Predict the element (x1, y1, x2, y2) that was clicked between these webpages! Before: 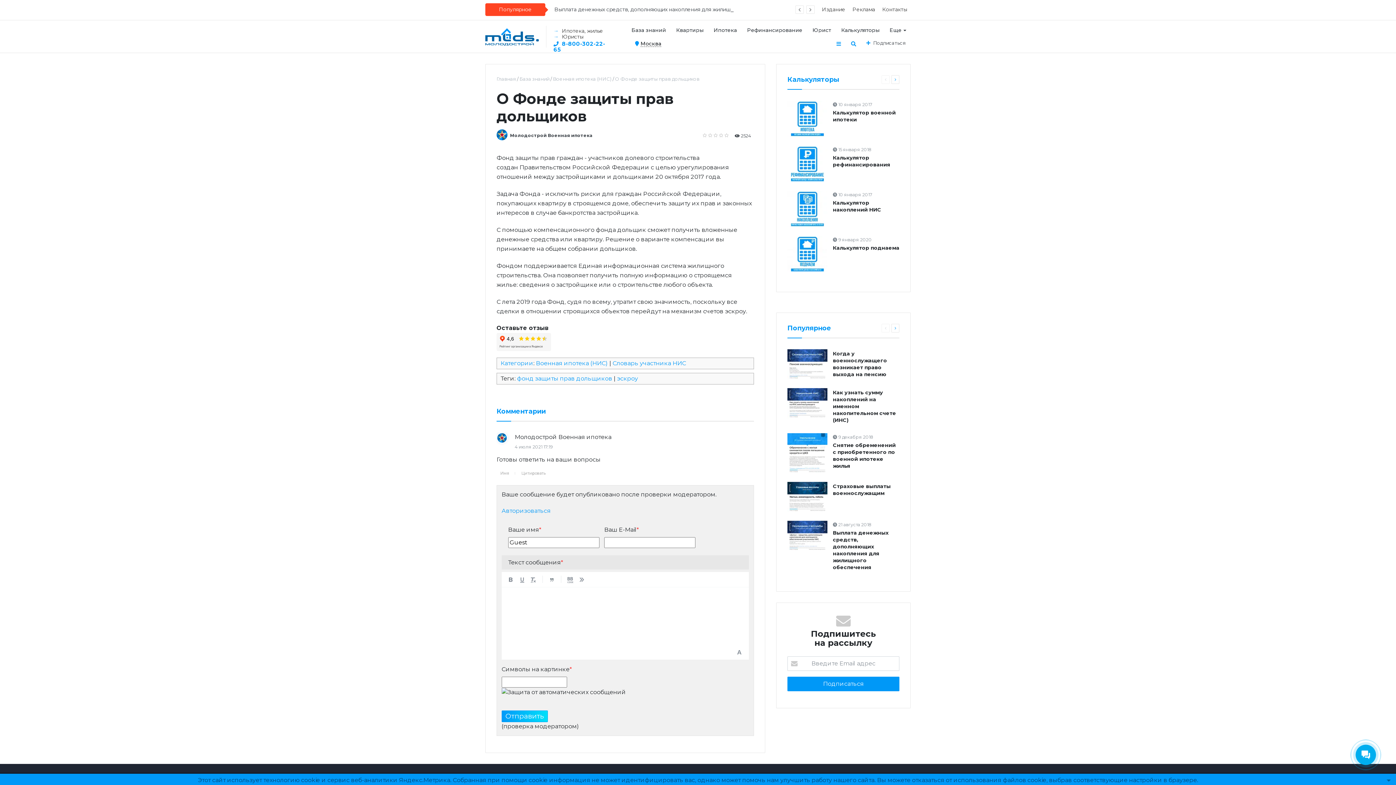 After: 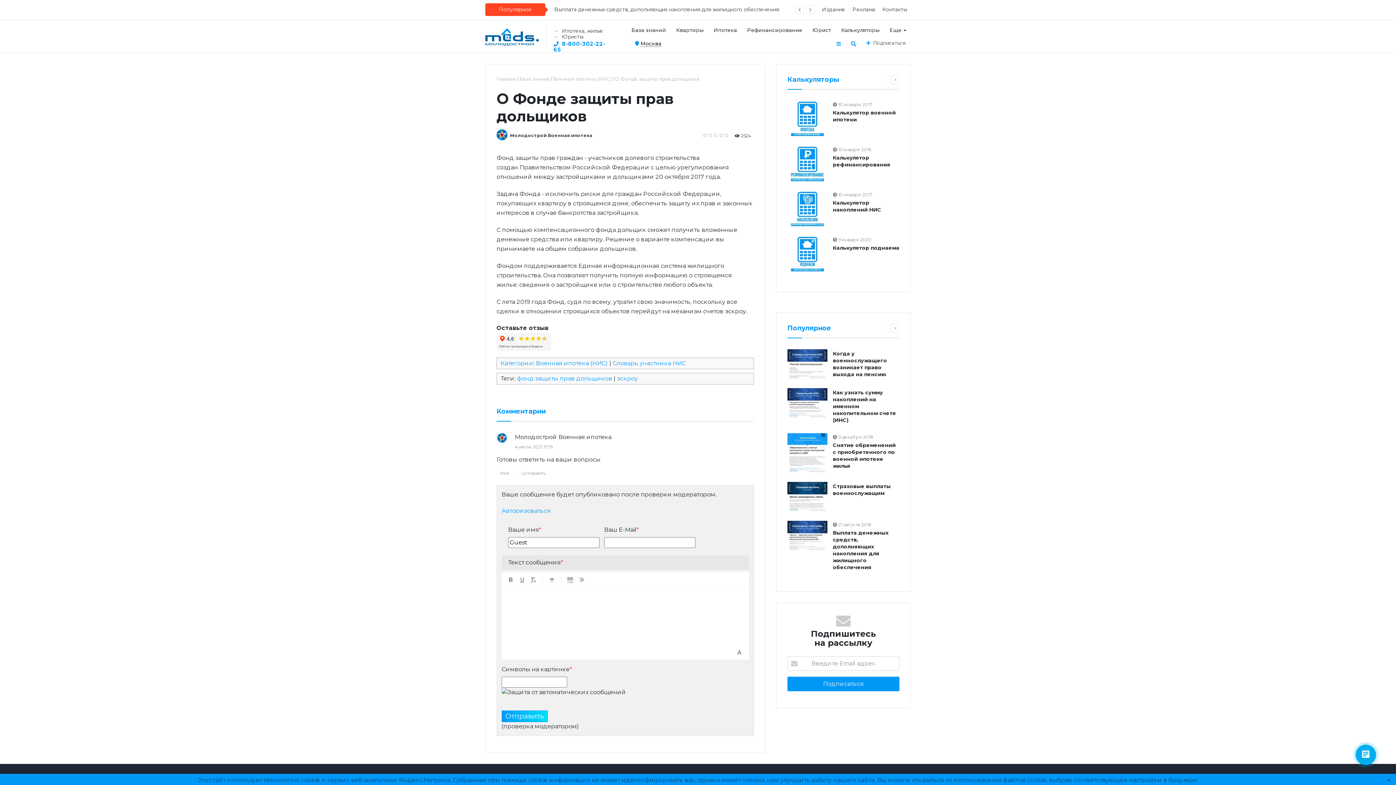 Action: label:  О Фонде защиты прав дольщиков bbox: (614, 76, 699, 81)